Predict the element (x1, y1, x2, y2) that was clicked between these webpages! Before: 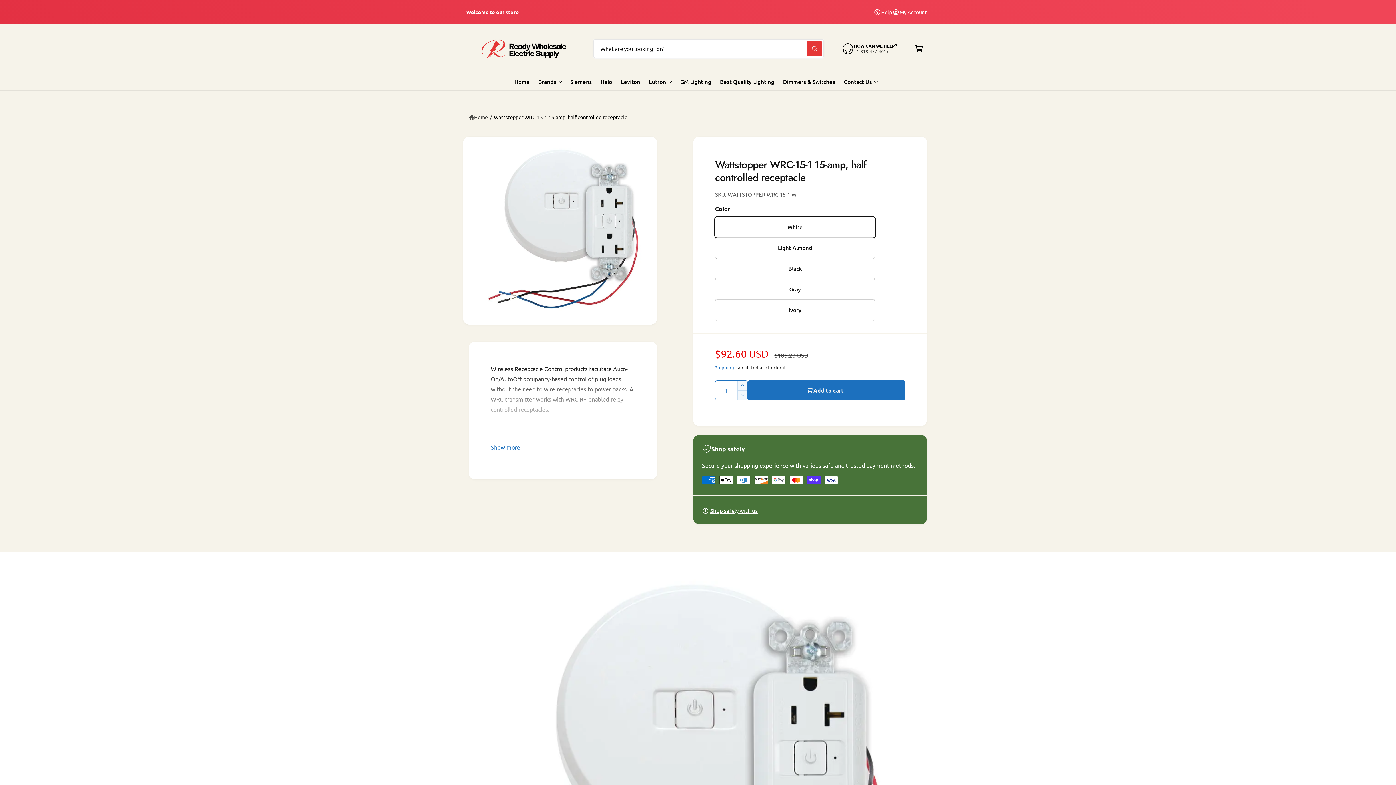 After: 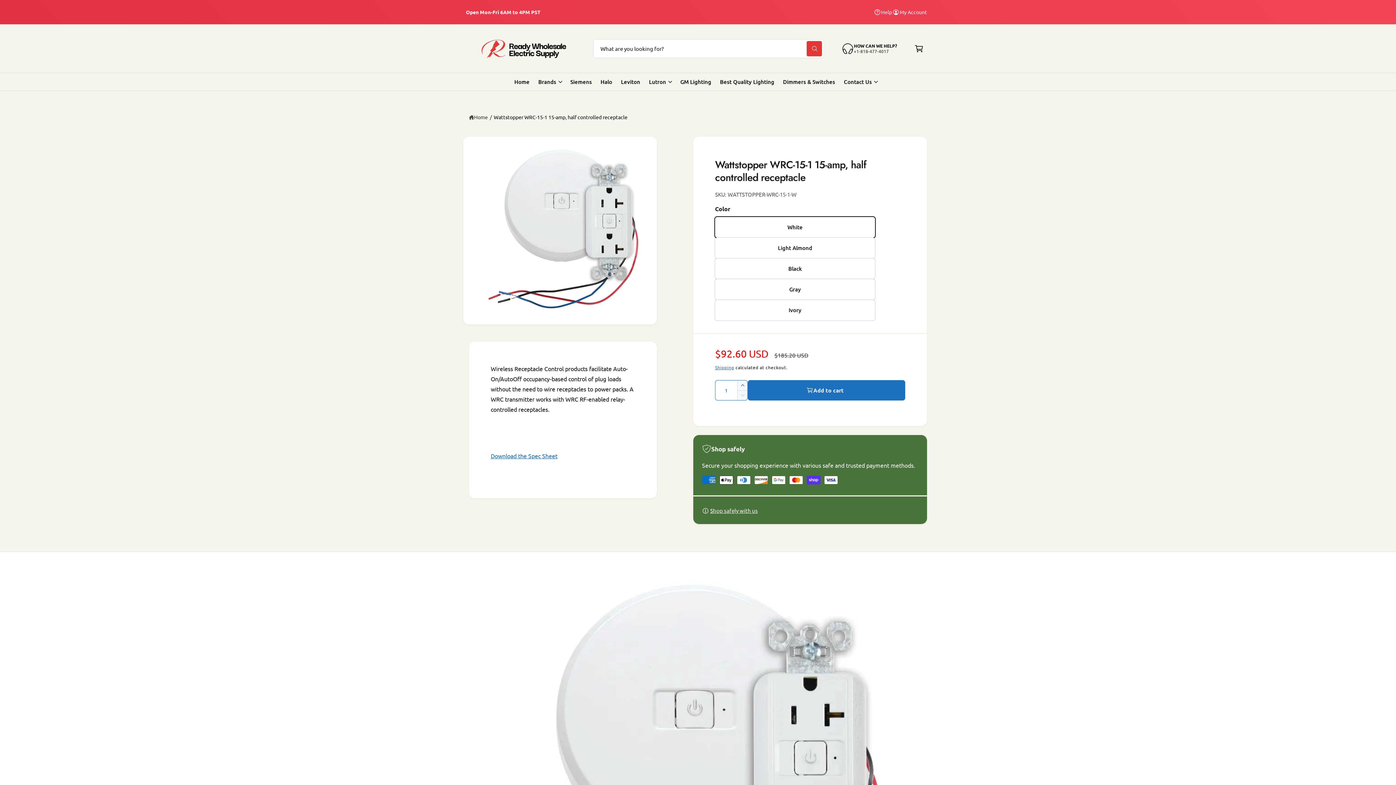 Action: label: Show more bbox: (490, 436, 520, 450)